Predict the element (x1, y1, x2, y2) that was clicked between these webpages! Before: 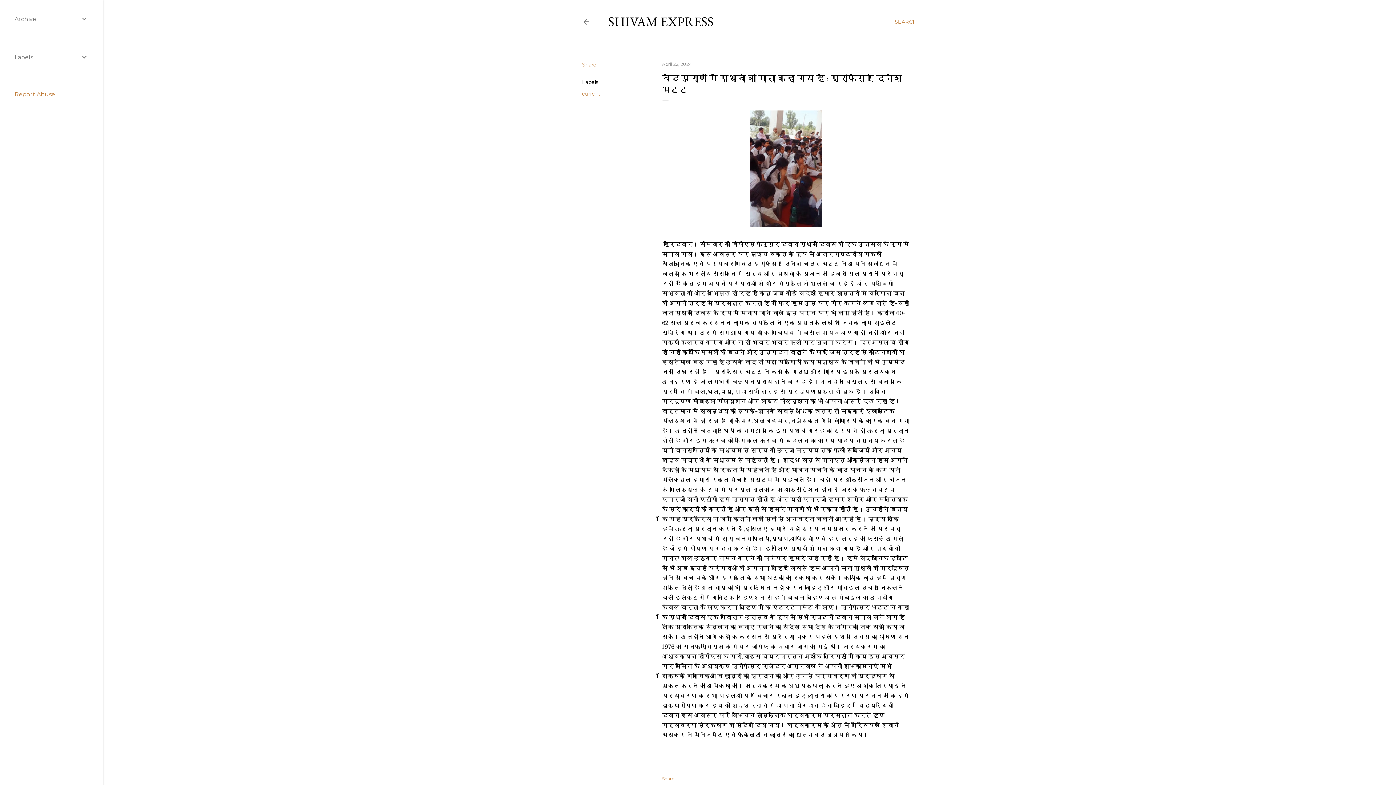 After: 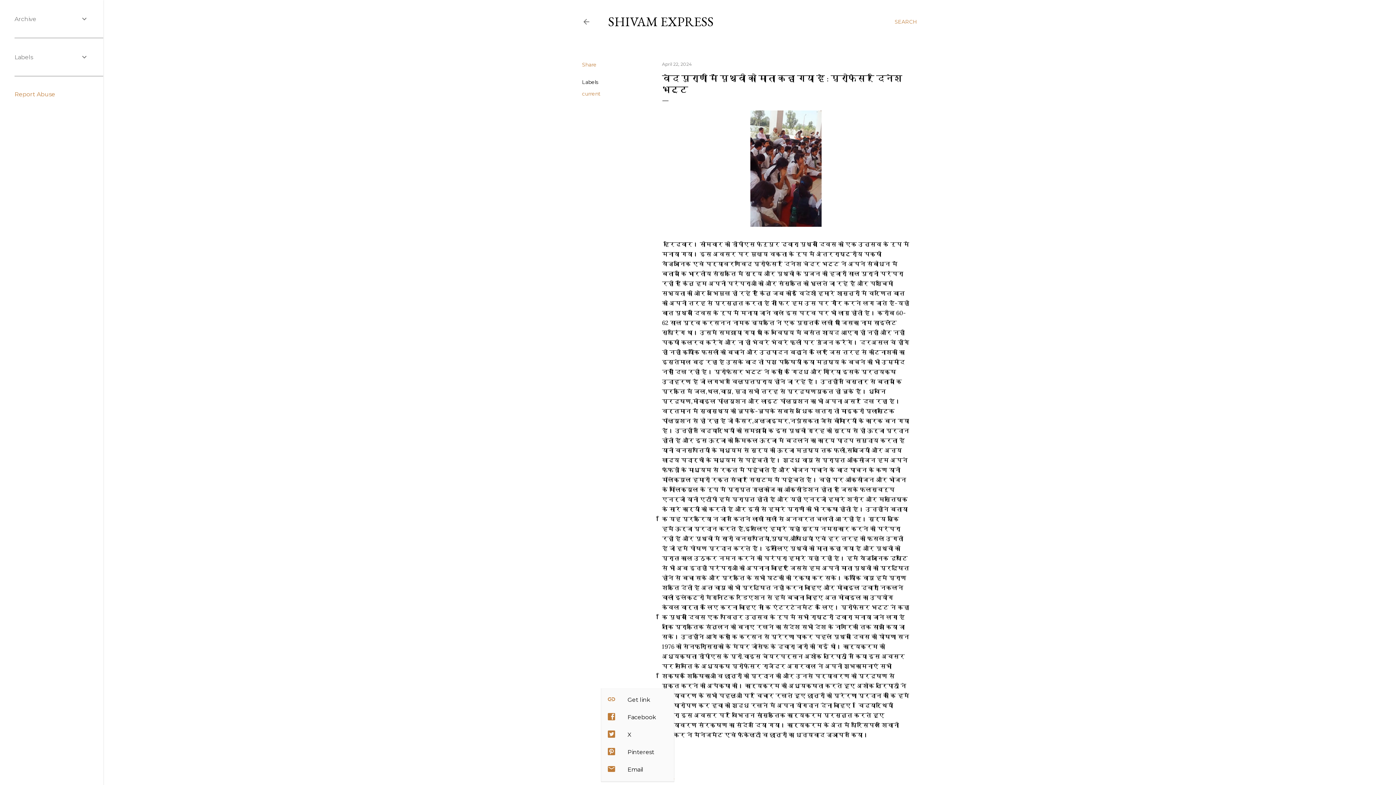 Action: bbox: (662, 776, 674, 781) label: Share